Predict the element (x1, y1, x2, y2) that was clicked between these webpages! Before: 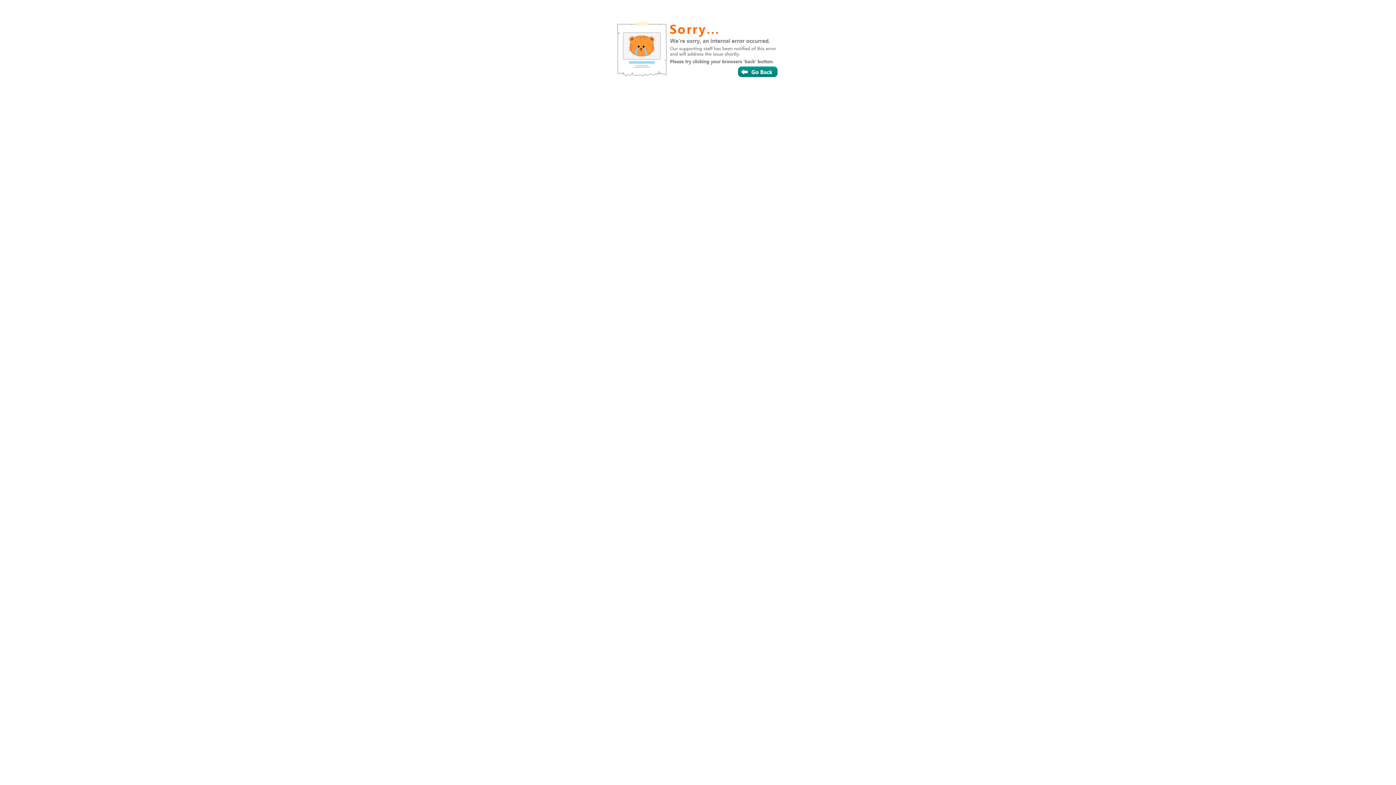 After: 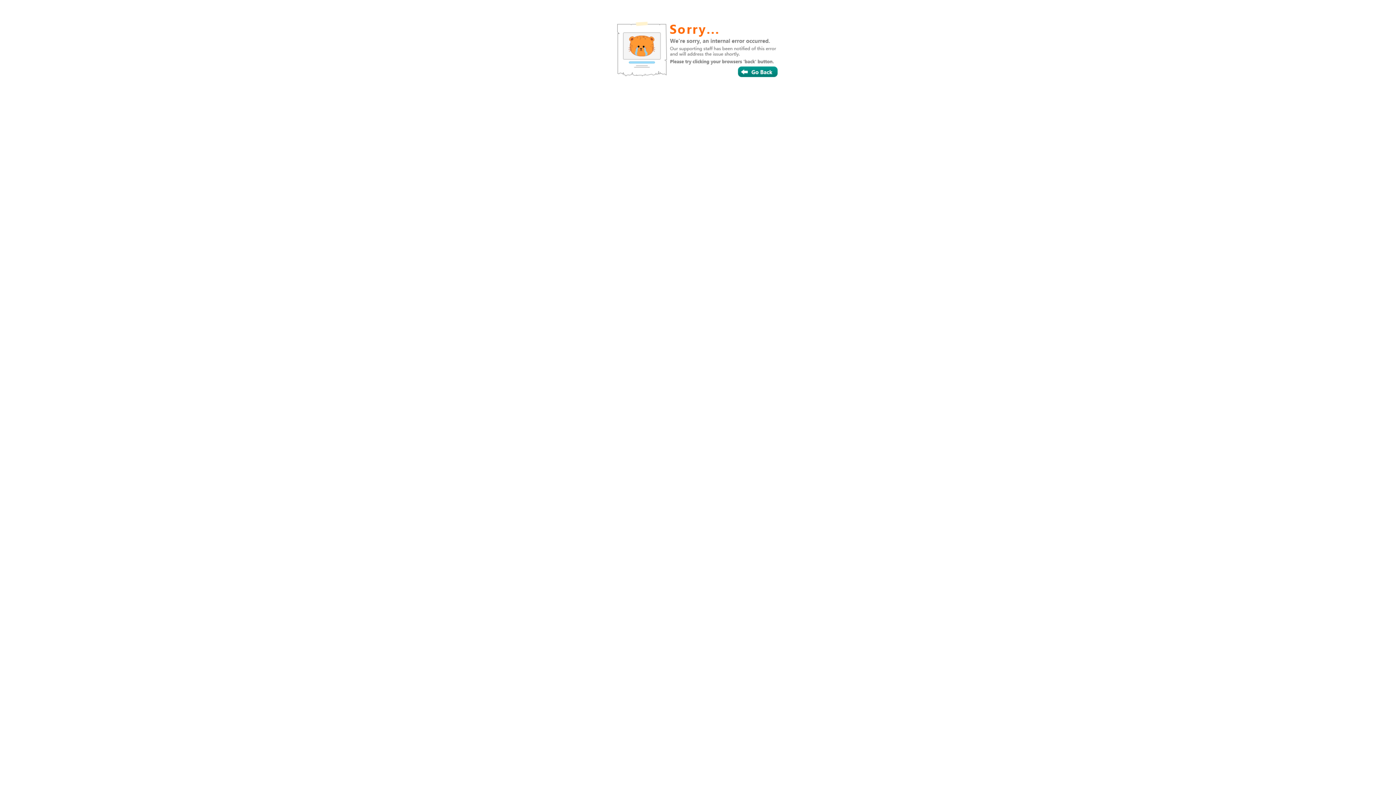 Action: bbox: (687, 55, 720, 66)